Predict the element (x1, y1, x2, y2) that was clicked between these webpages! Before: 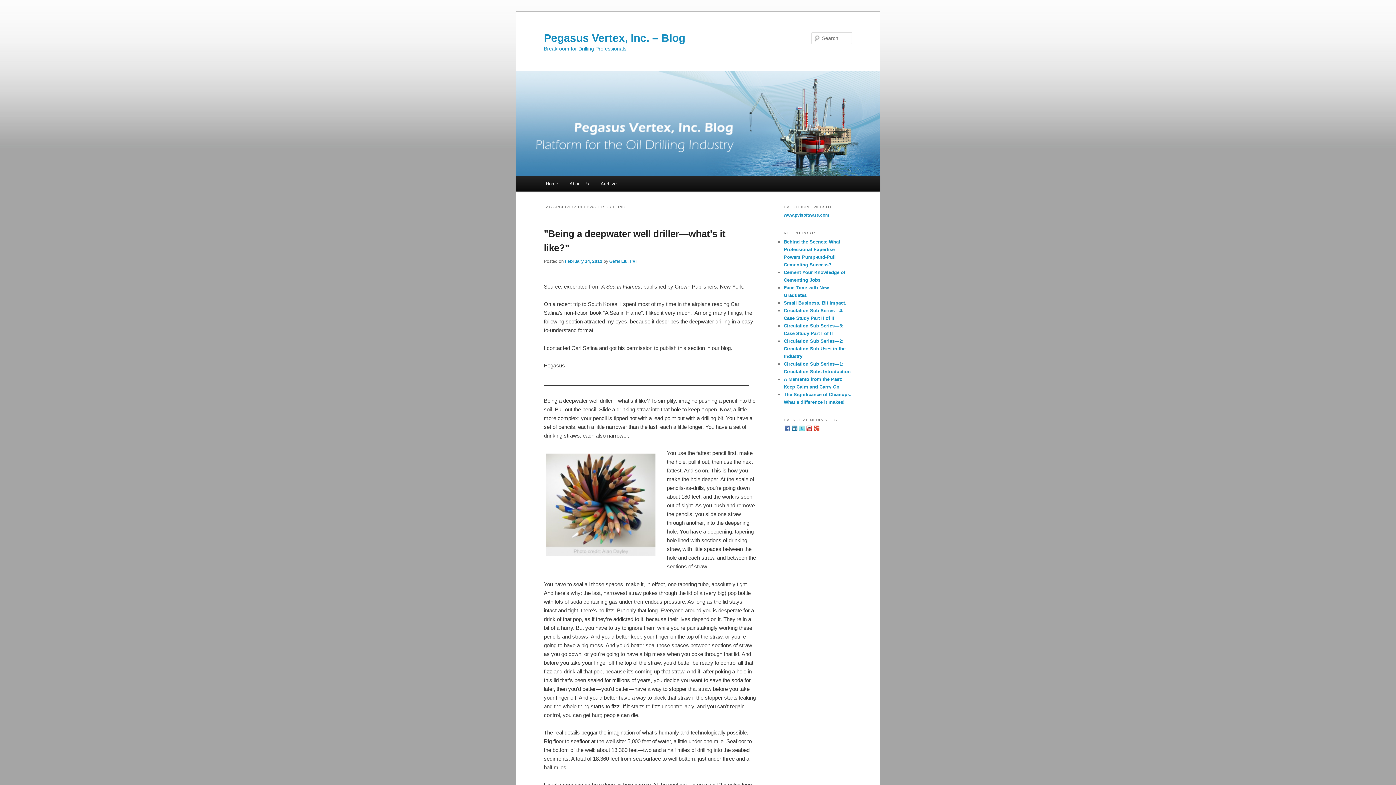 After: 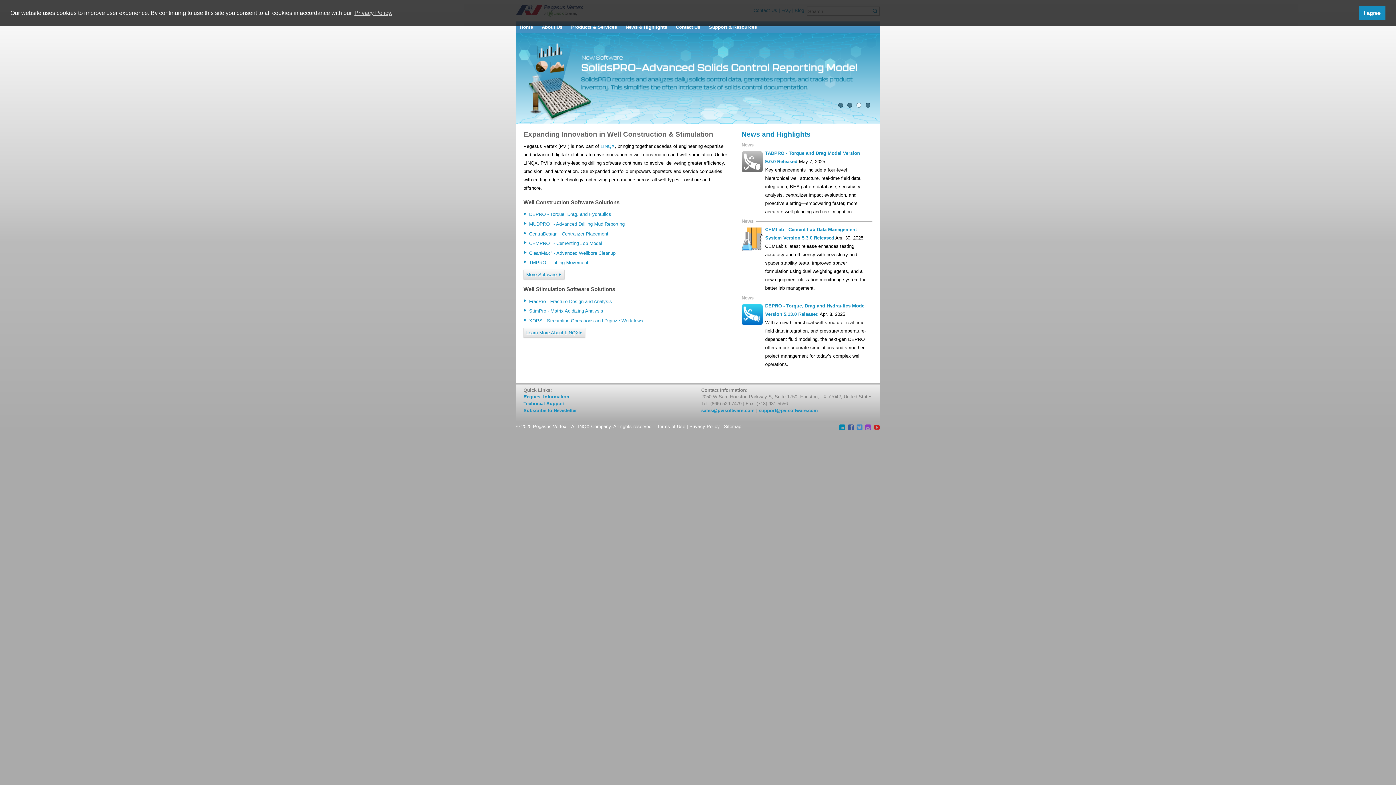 Action: label: www.pvisoftware.com bbox: (784, 212, 829, 217)